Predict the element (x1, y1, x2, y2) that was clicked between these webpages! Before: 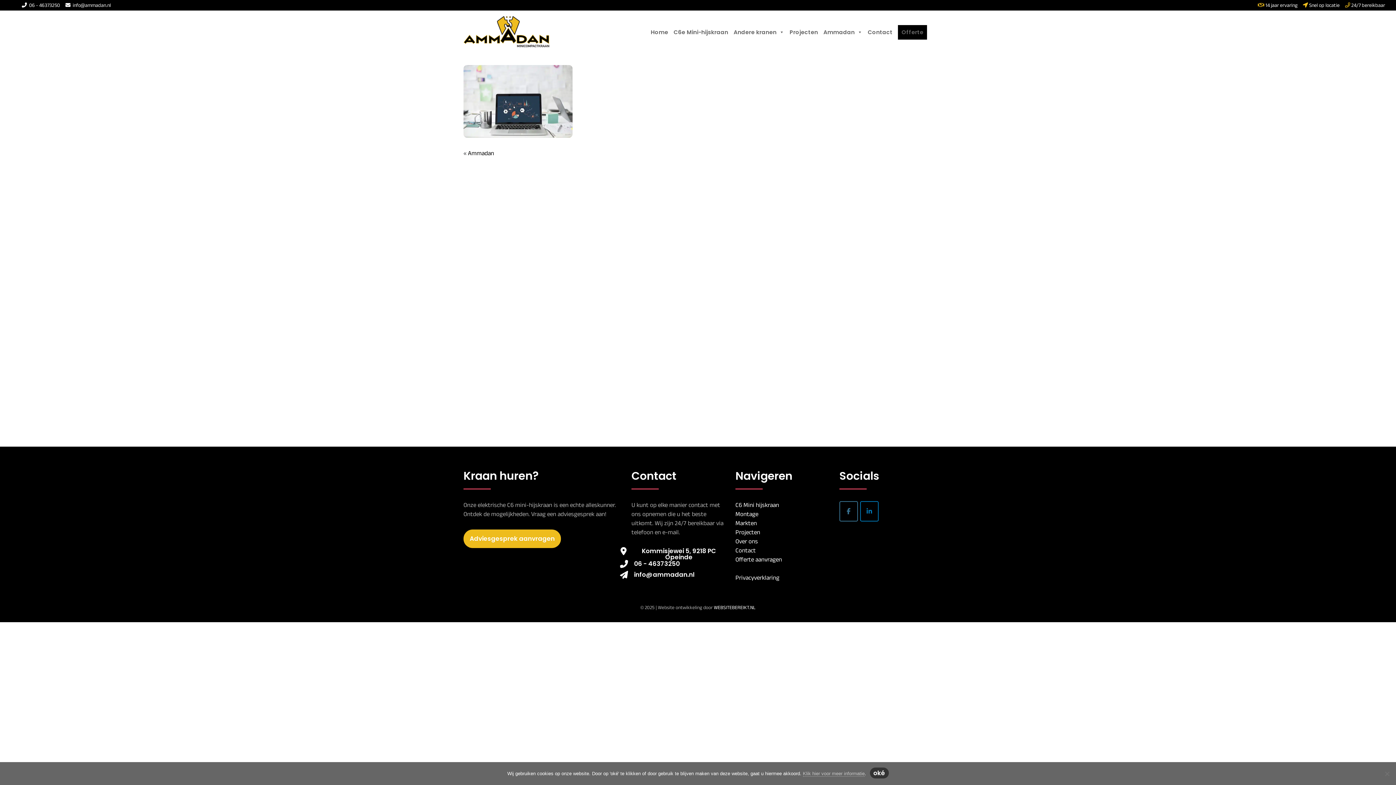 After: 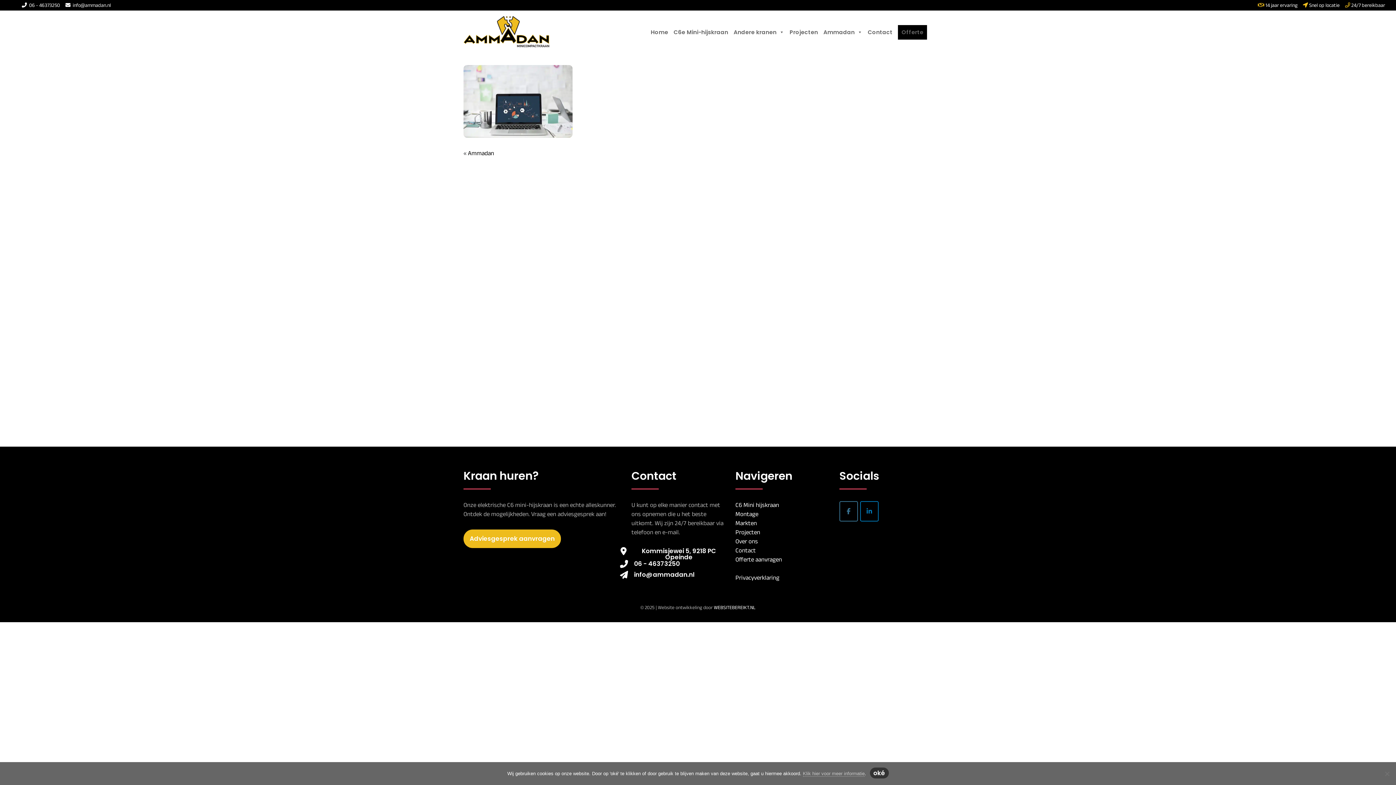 Action: bbox: (21, 2, 60, 8) label:   06 - 46373250